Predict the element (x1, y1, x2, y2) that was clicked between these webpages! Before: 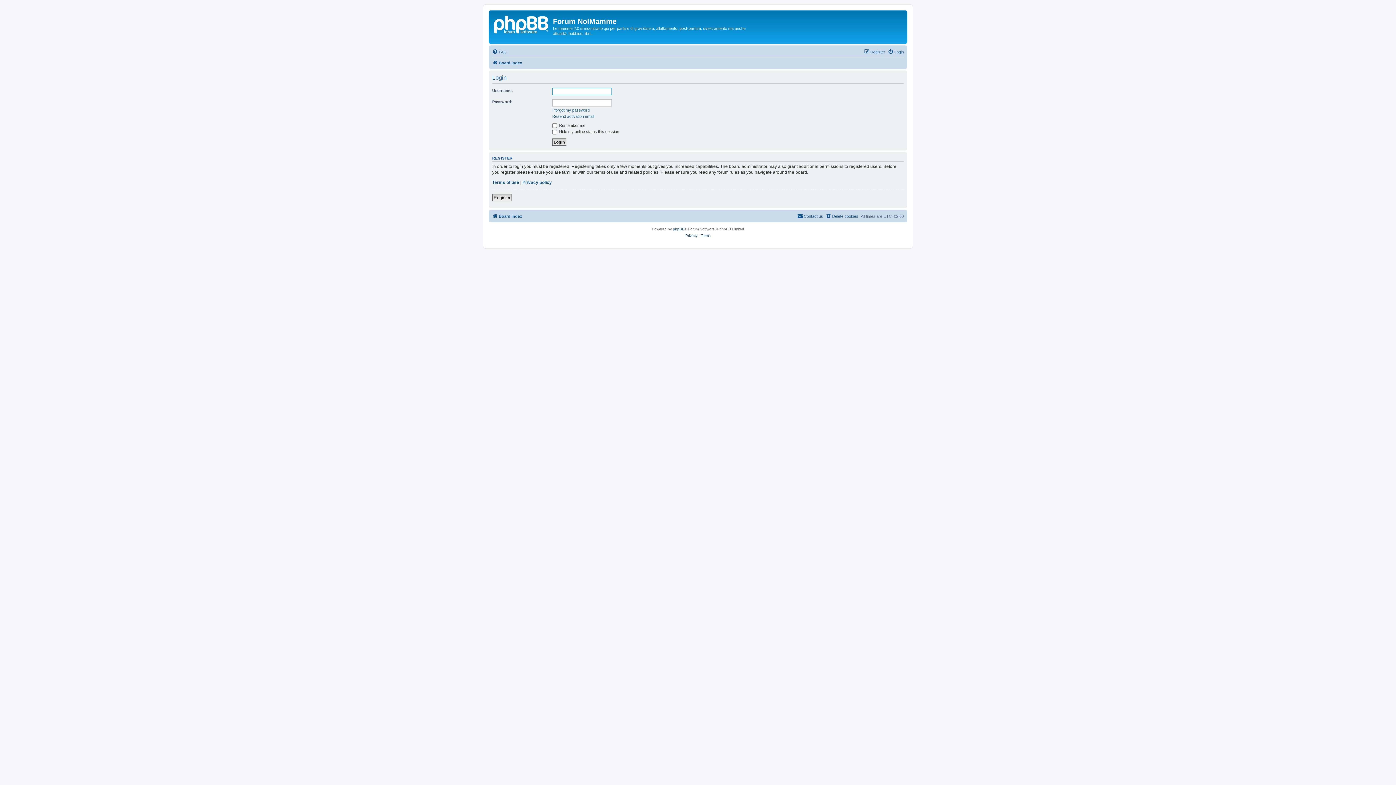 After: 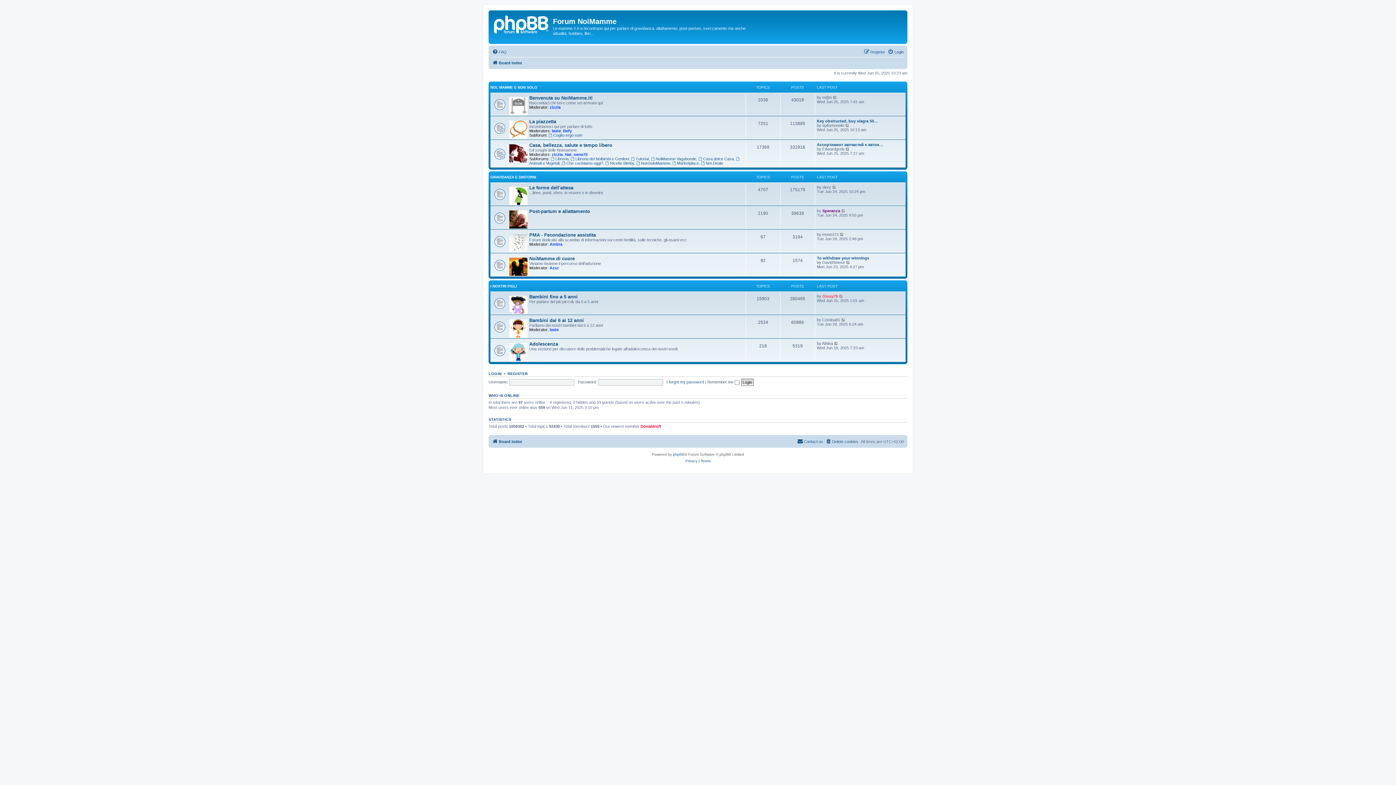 Action: label: Board index bbox: (492, 58, 522, 67)